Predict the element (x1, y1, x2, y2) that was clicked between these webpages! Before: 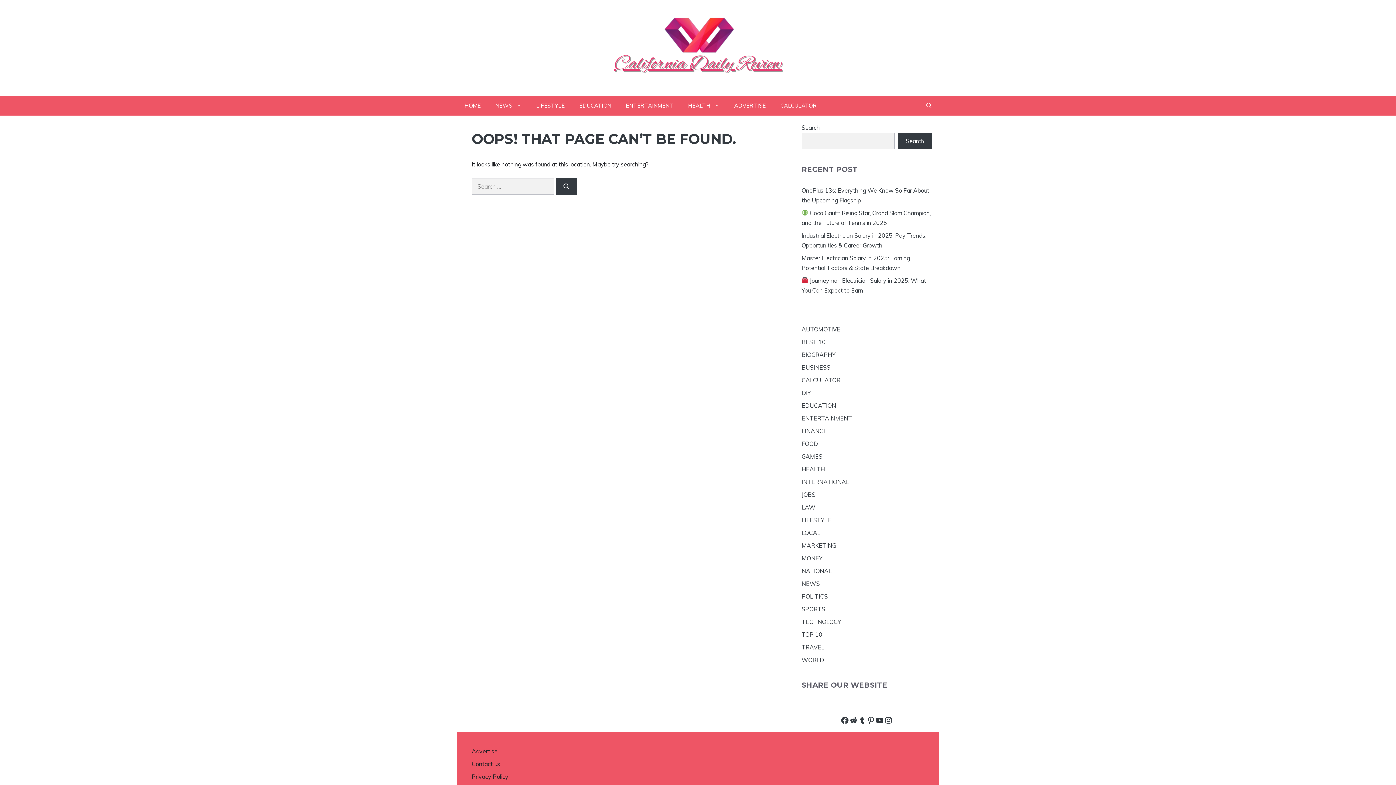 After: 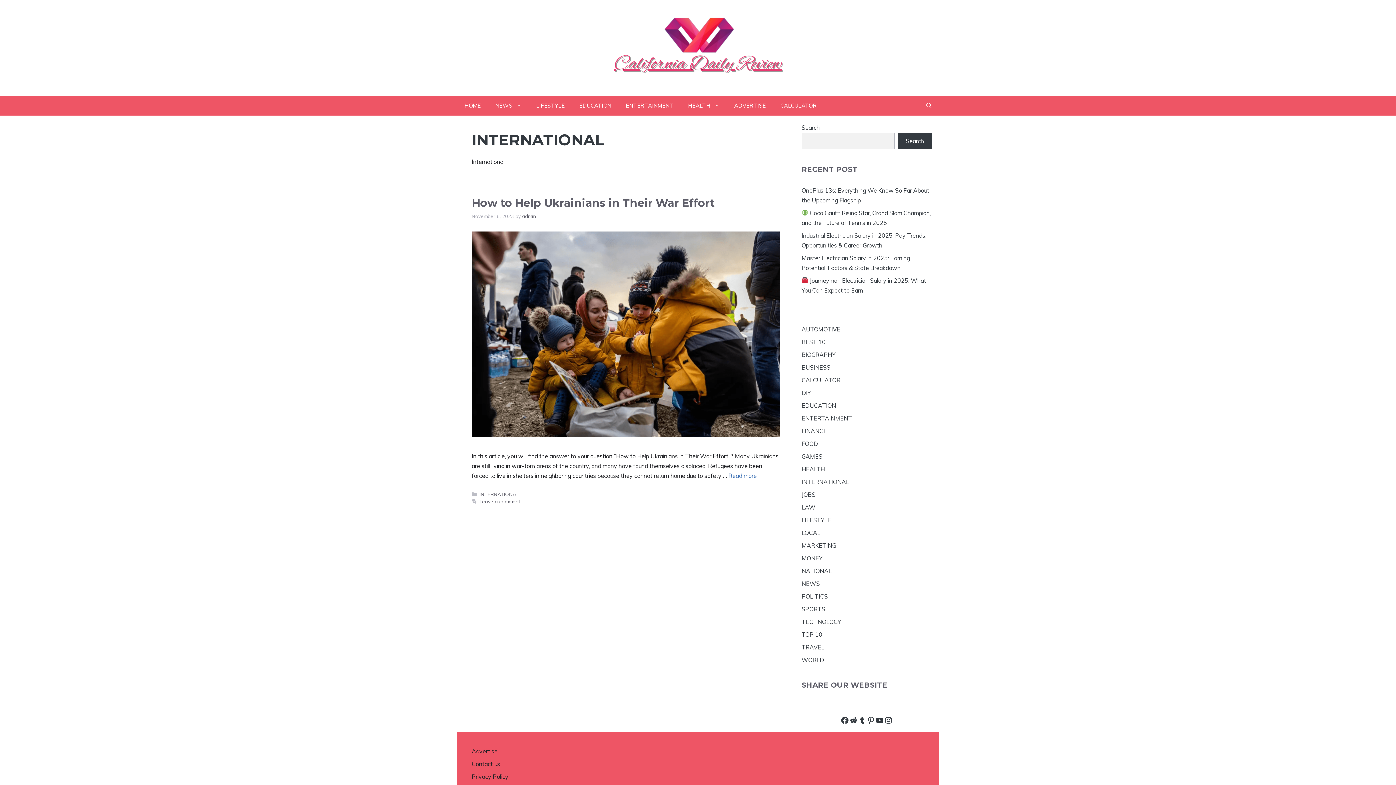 Action: label: INTERNATIONAL bbox: (801, 478, 849, 485)